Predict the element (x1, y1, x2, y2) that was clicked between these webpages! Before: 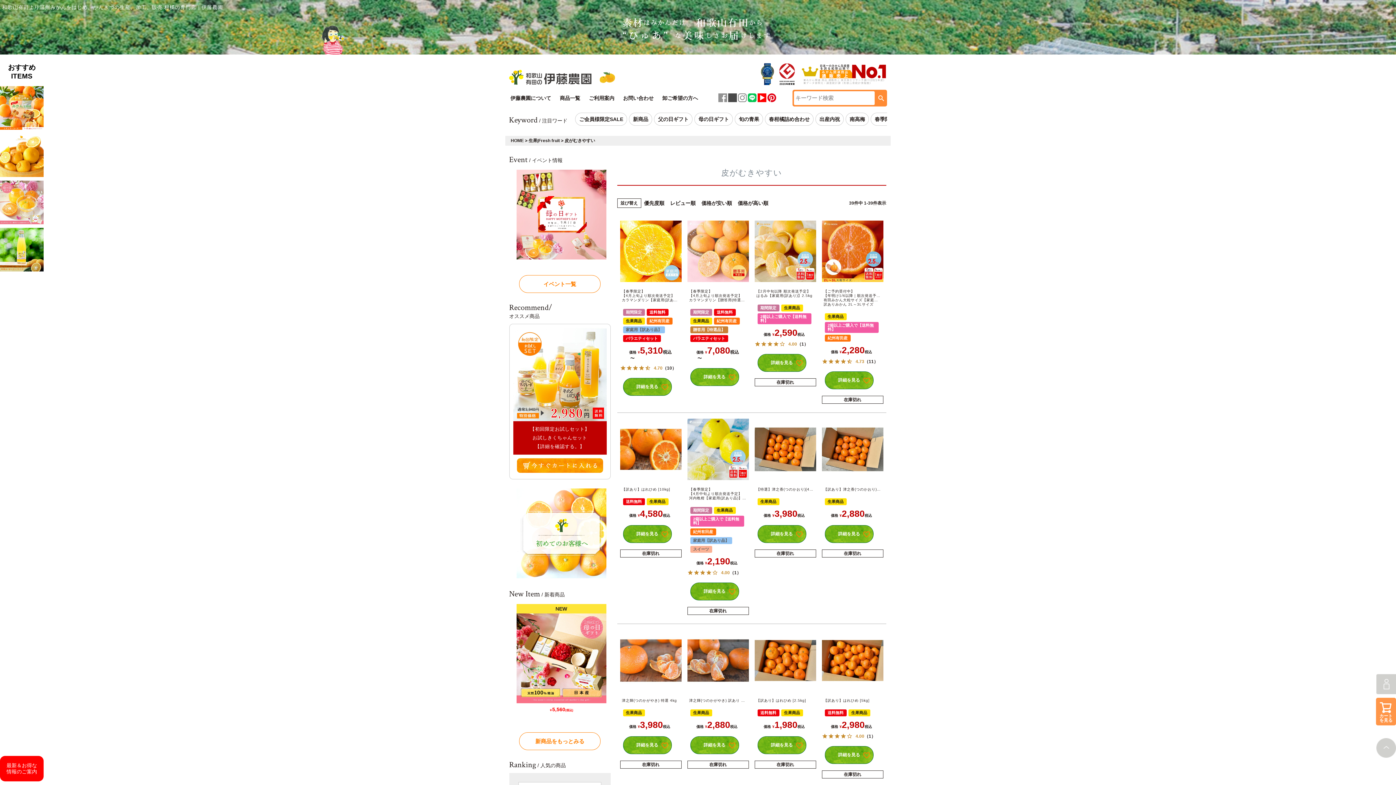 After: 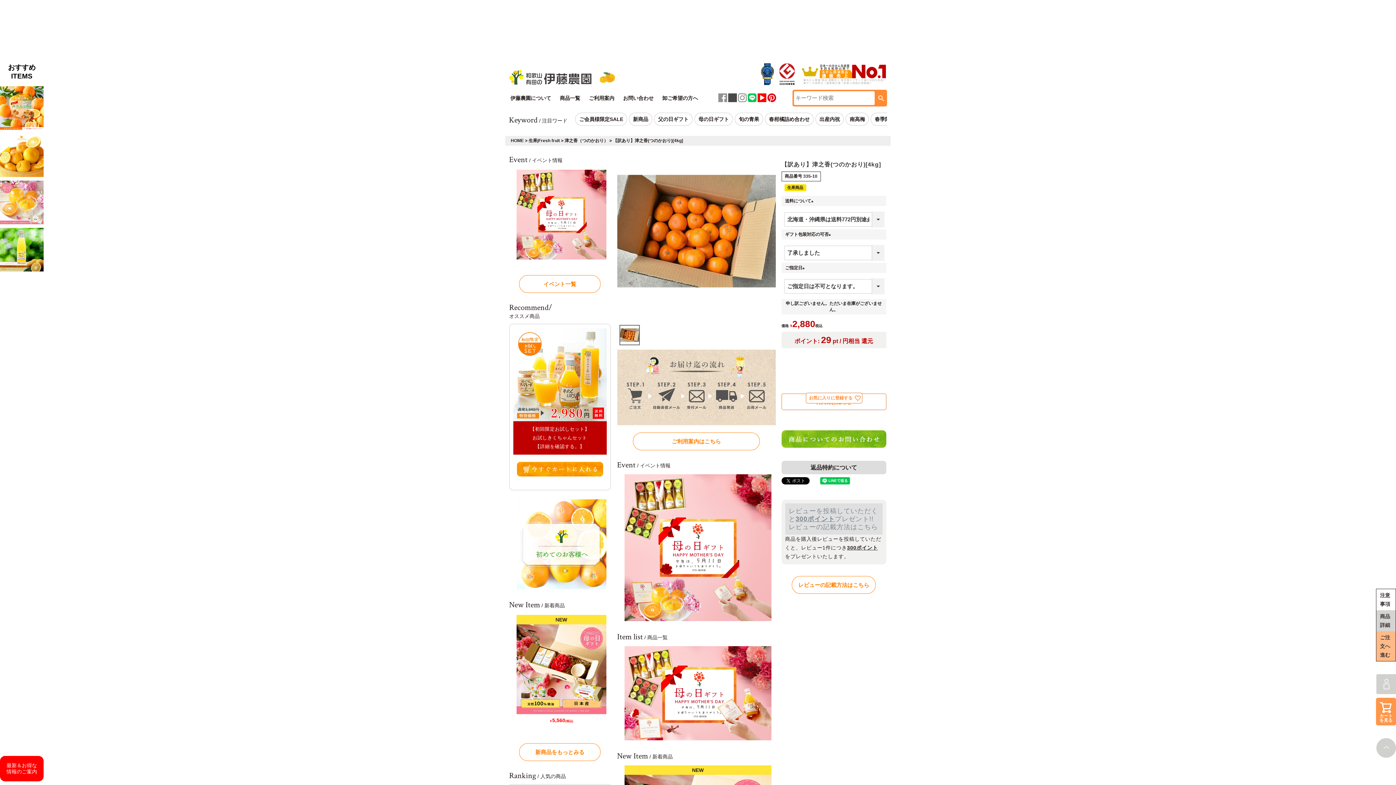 Action: label: 
【訳あり】津之香(つのかおり)[4kg] bbox: (822, 483, 883, 495)